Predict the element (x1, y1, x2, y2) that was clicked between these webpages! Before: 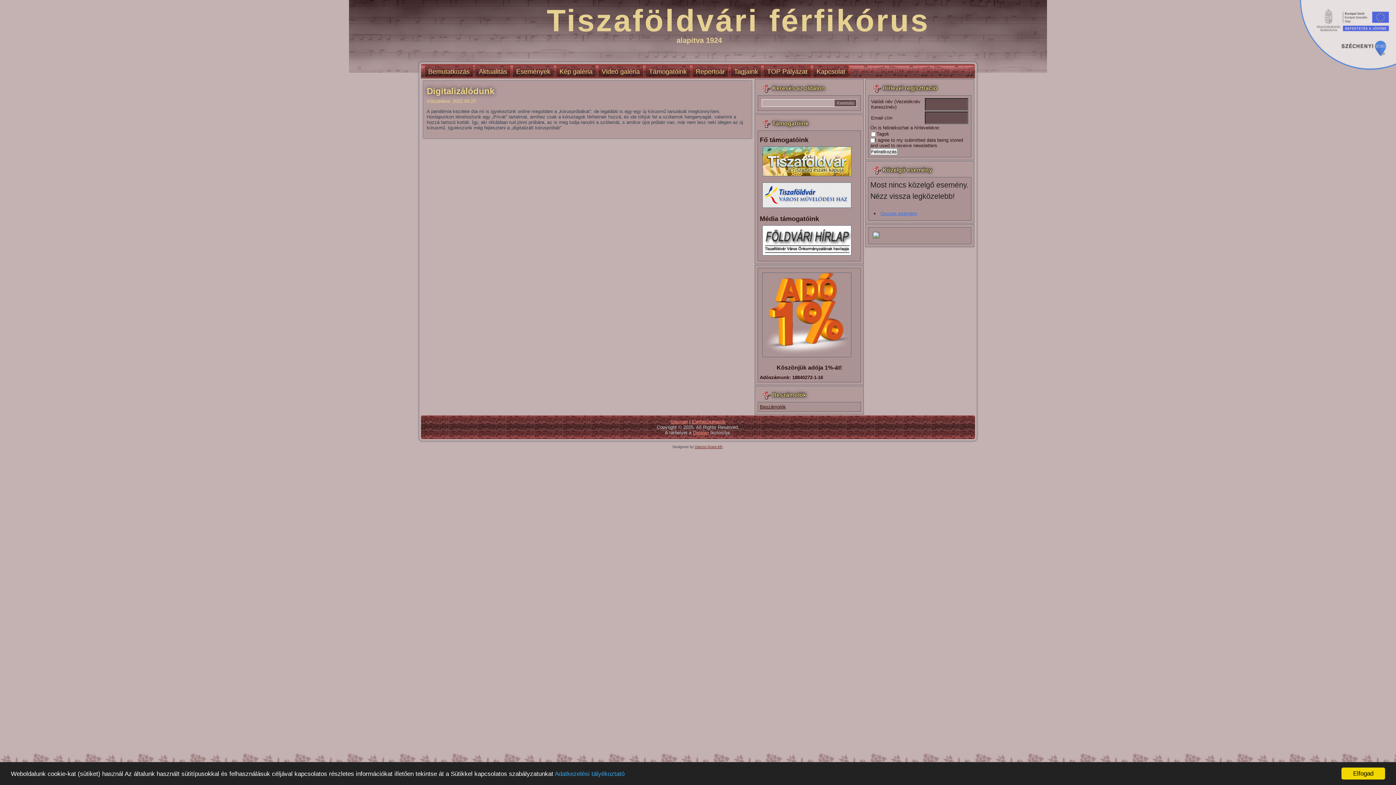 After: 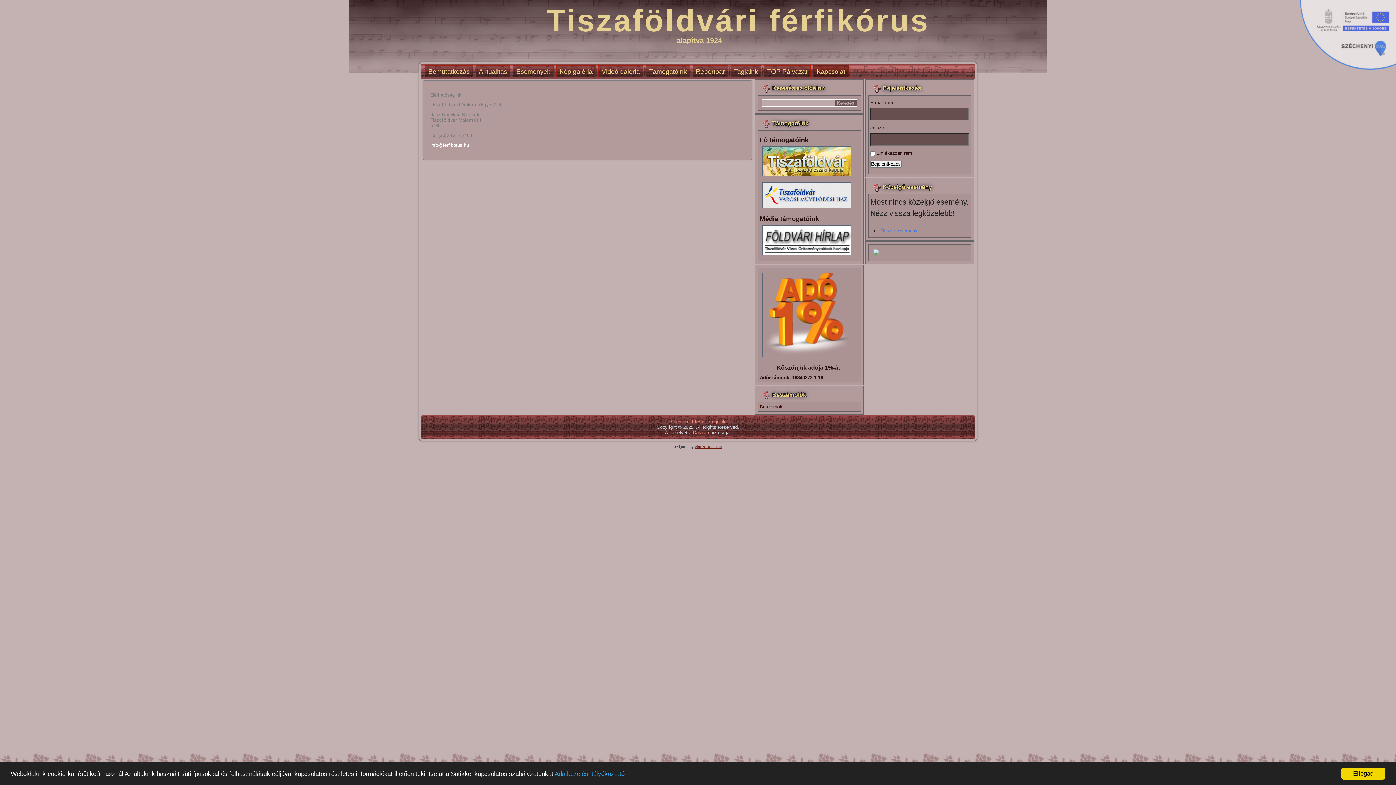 Action: bbox: (813, 65, 848, 77) label: Kapcsolat